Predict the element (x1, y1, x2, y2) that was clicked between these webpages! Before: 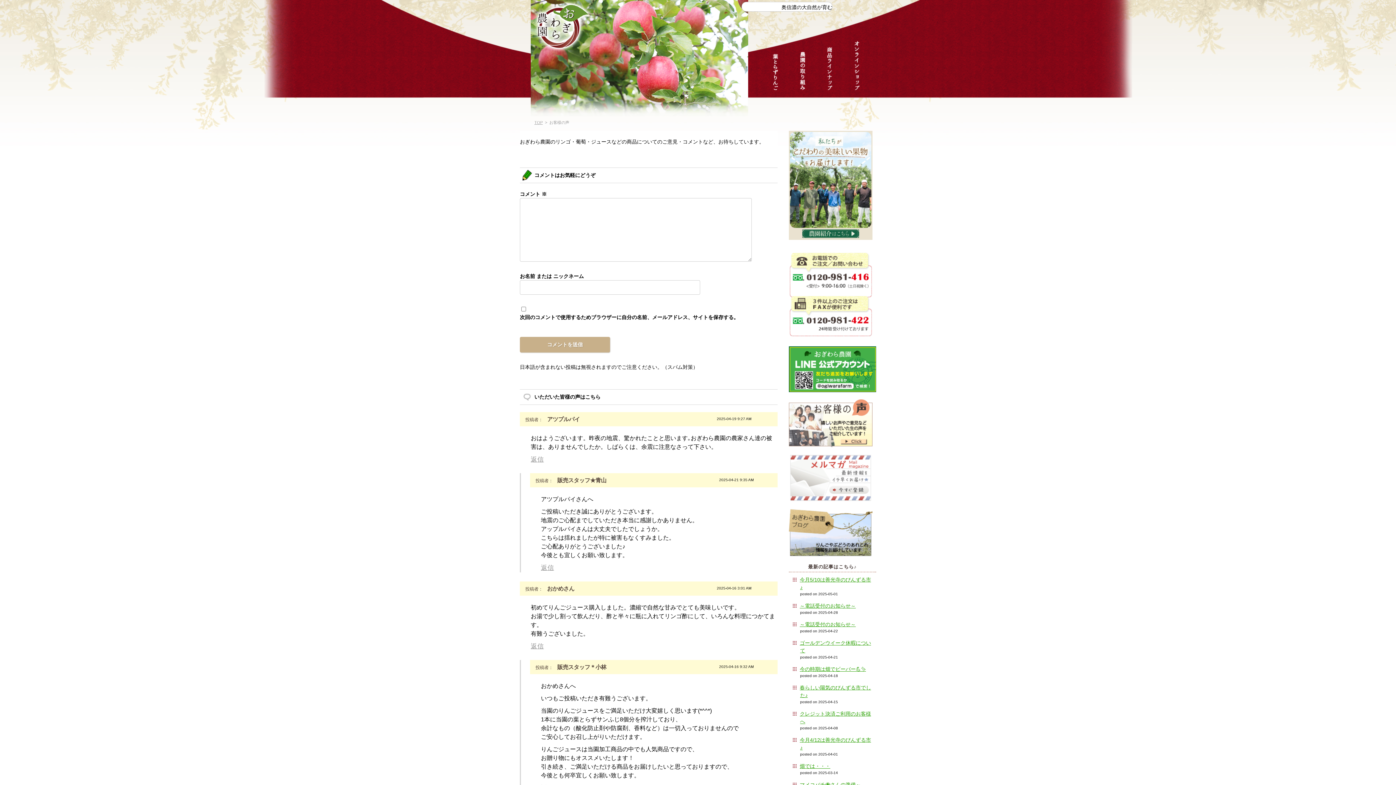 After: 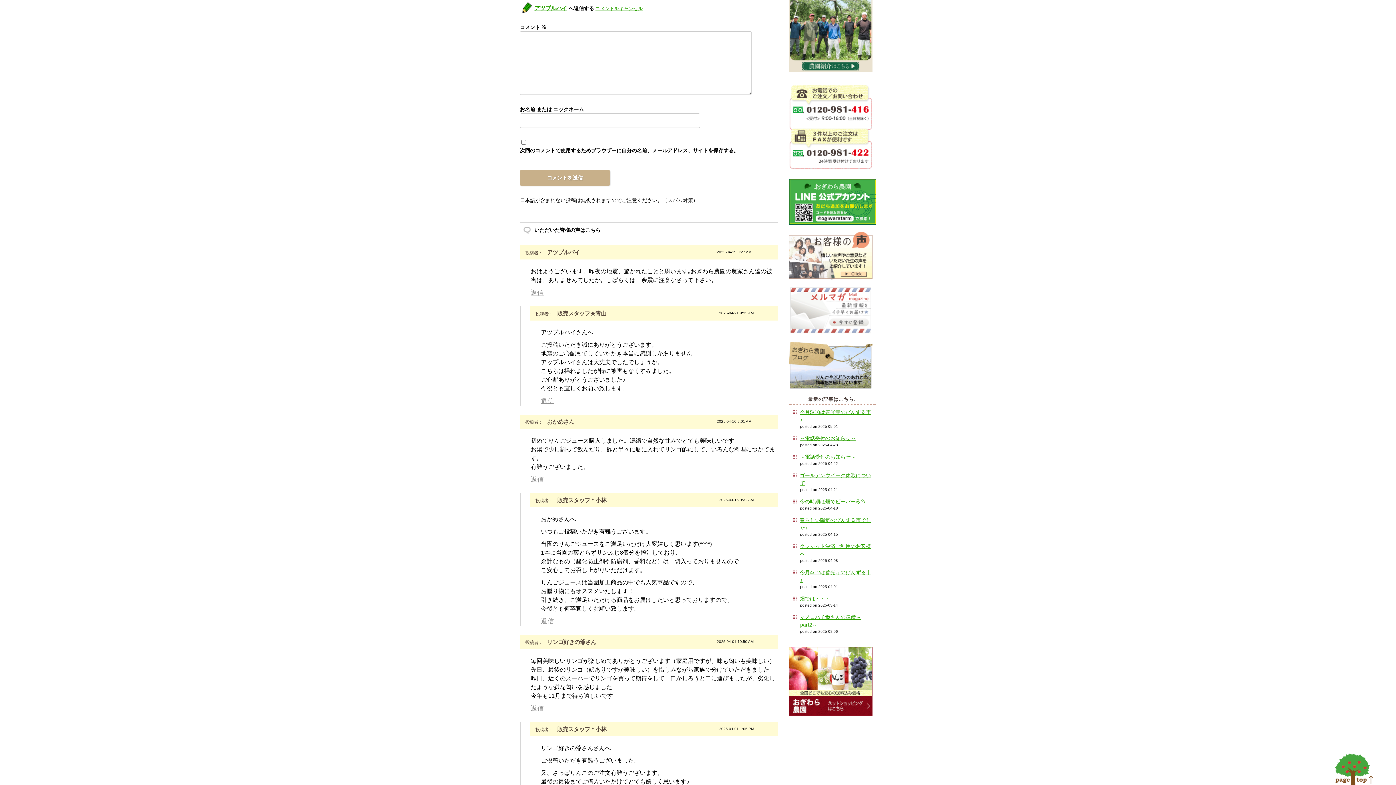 Action: bbox: (530, 456, 544, 463) label: アツプルパイ に返信